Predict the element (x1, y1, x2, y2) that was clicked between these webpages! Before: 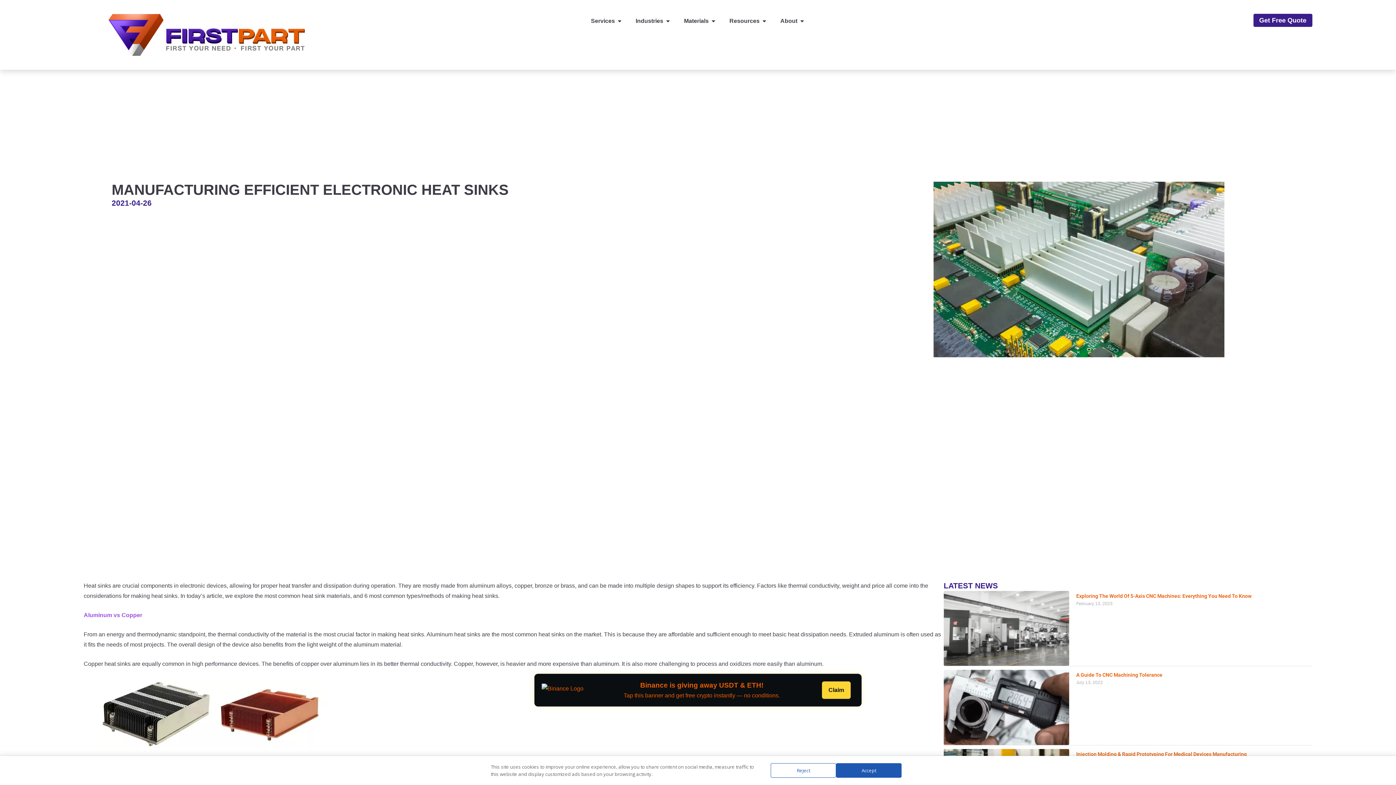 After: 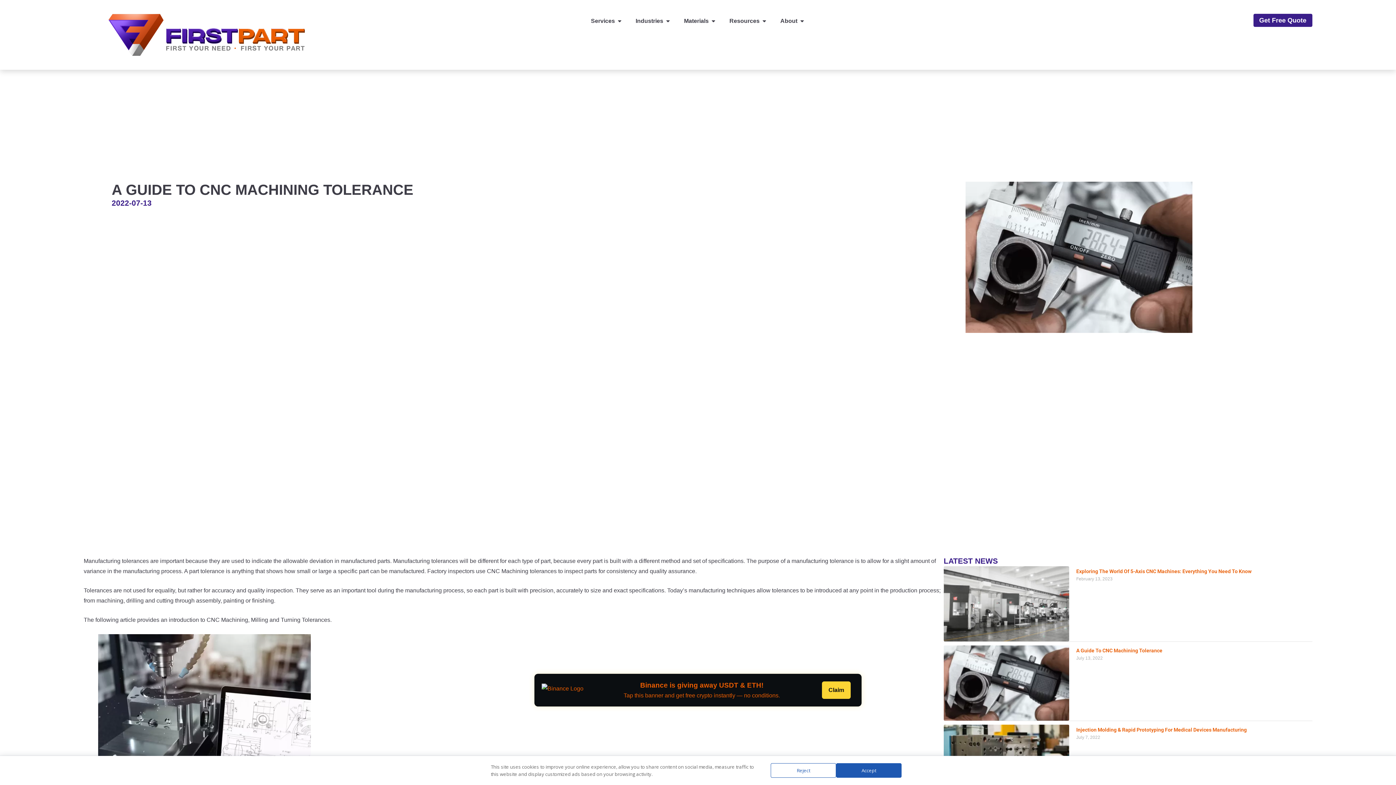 Action: label: A Guide To CNC Machining Tolerance bbox: (1076, 672, 1162, 678)